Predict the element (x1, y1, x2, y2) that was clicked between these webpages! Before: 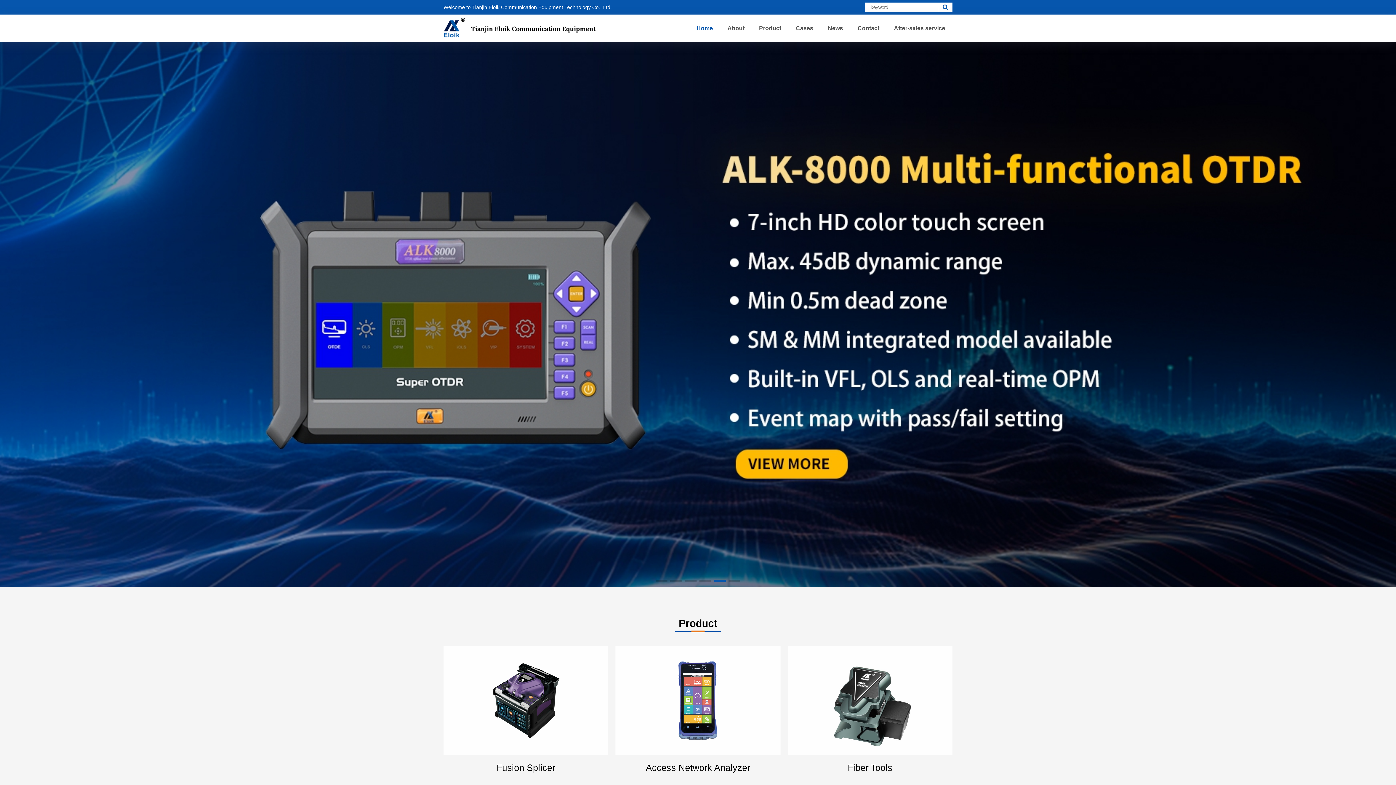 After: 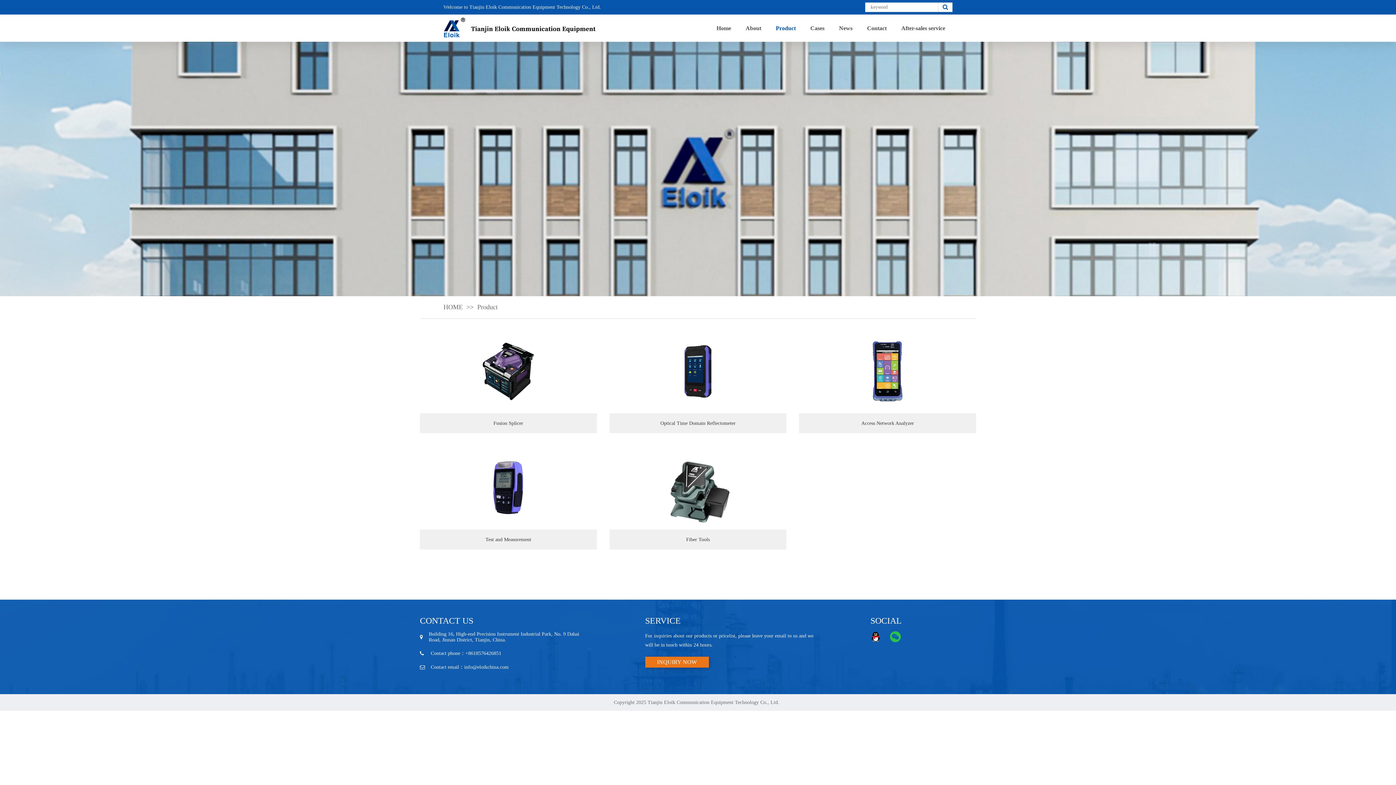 Action: bbox: (752, 14, 788, 41) label: Product